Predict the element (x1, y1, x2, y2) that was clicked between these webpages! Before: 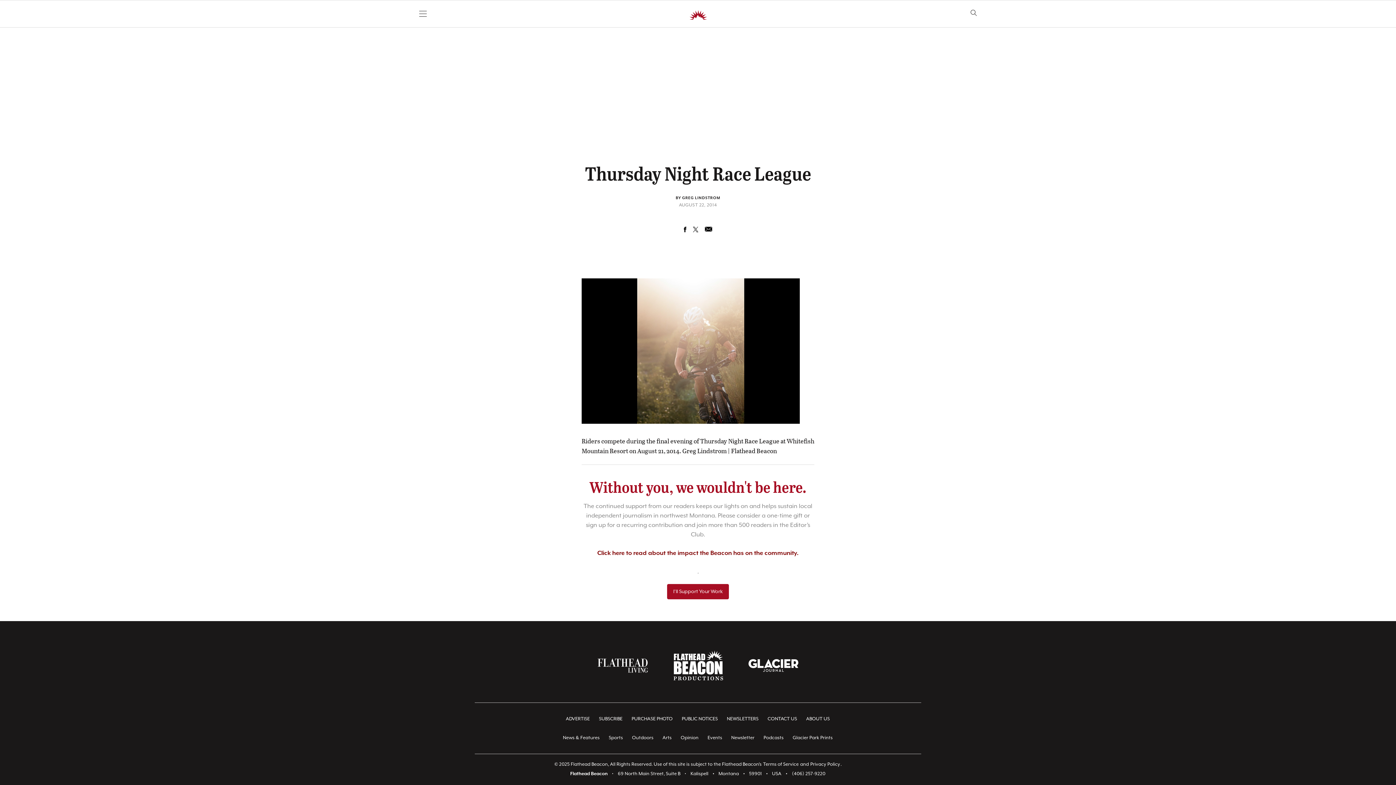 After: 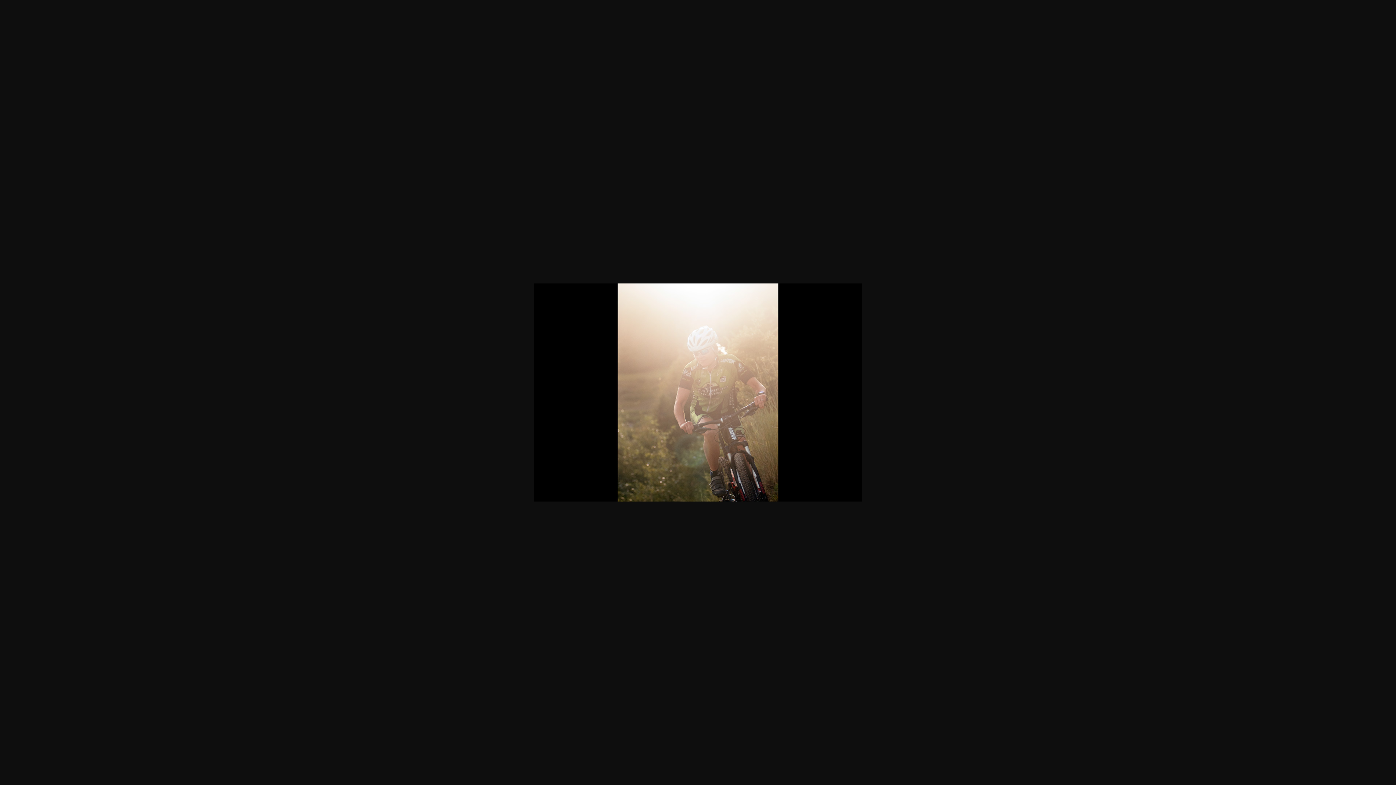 Action: bbox: (581, 278, 814, 424)